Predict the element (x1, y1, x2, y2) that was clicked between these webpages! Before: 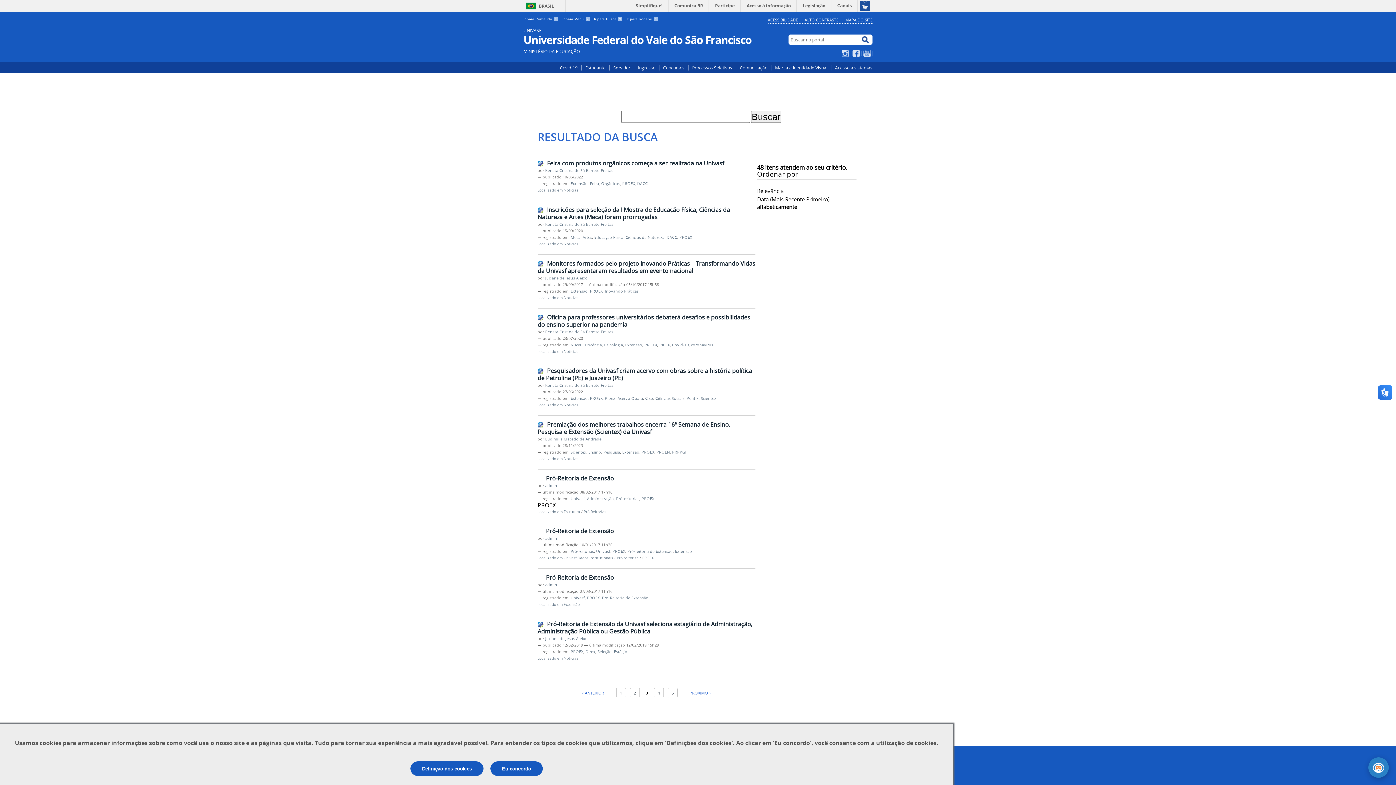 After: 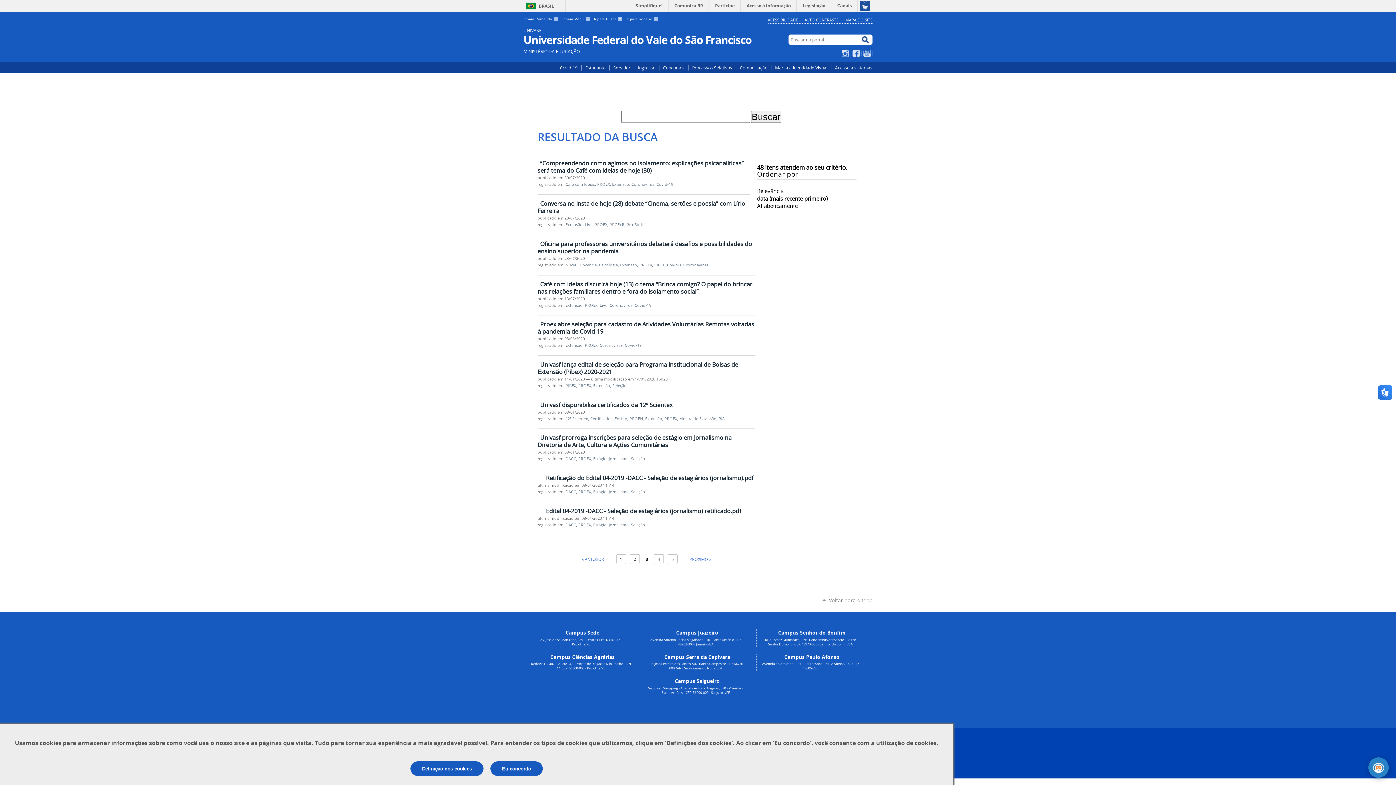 Action: label: Data (Mais Recente Primeiro) bbox: (757, 195, 870, 203)